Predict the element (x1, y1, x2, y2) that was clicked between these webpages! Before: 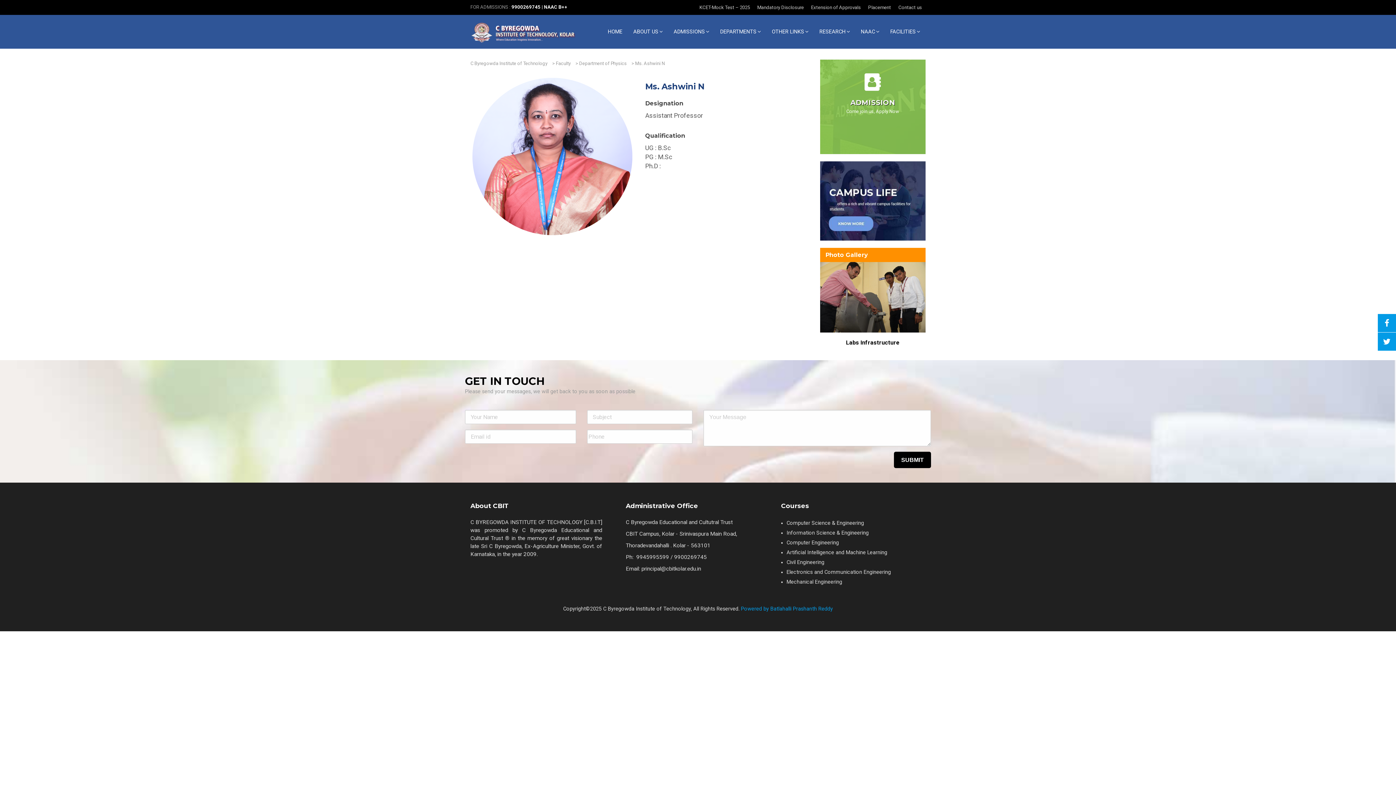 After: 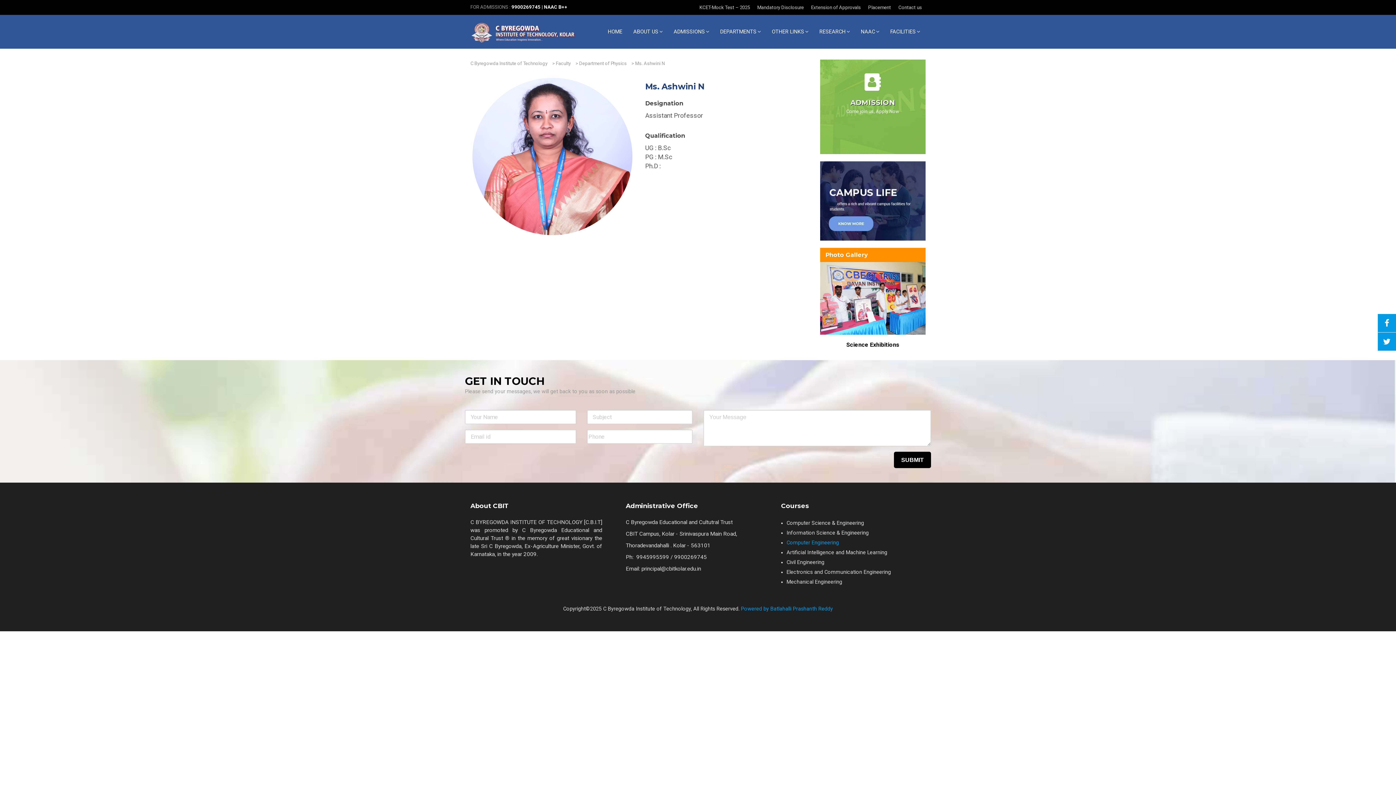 Action: label: Computer Engineering (opens in a new tab) bbox: (786, 538, 839, 547)